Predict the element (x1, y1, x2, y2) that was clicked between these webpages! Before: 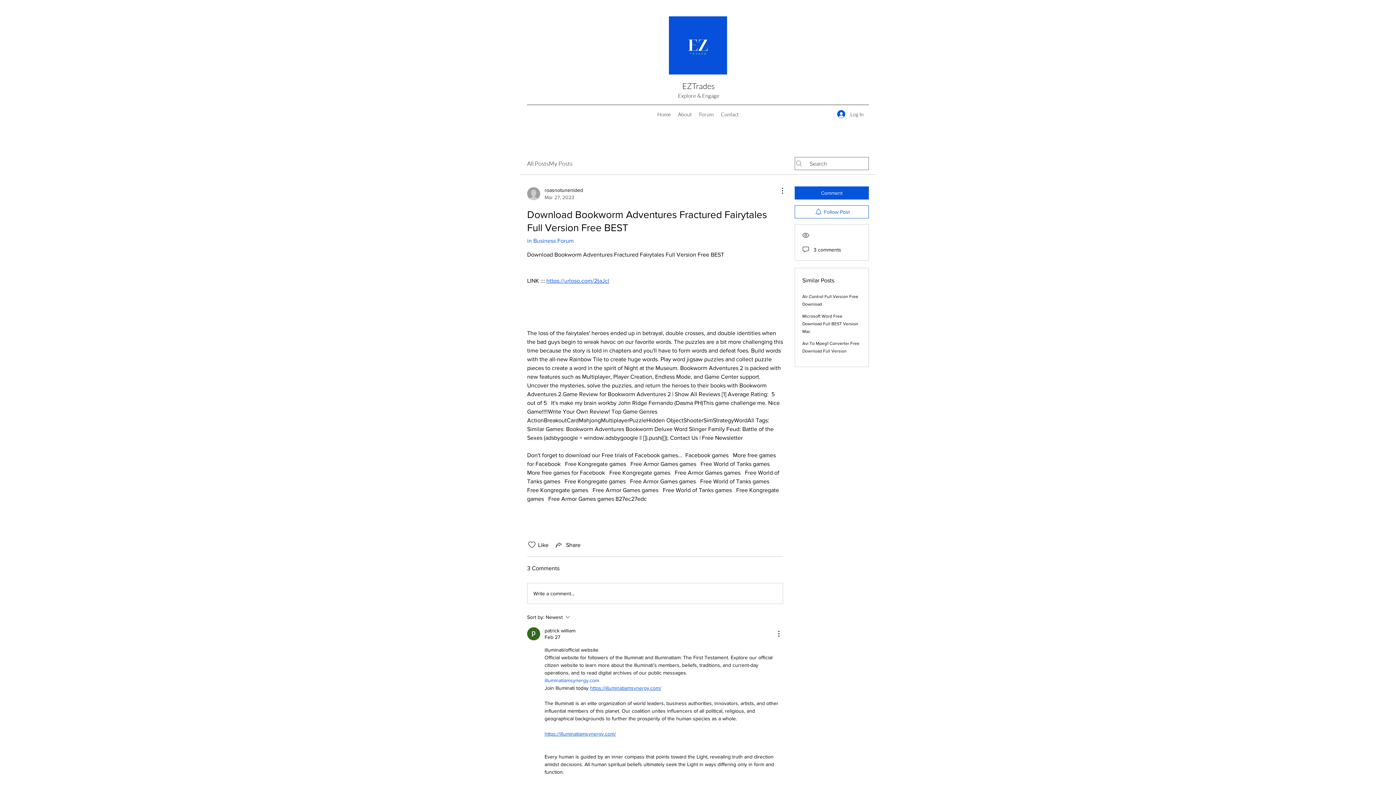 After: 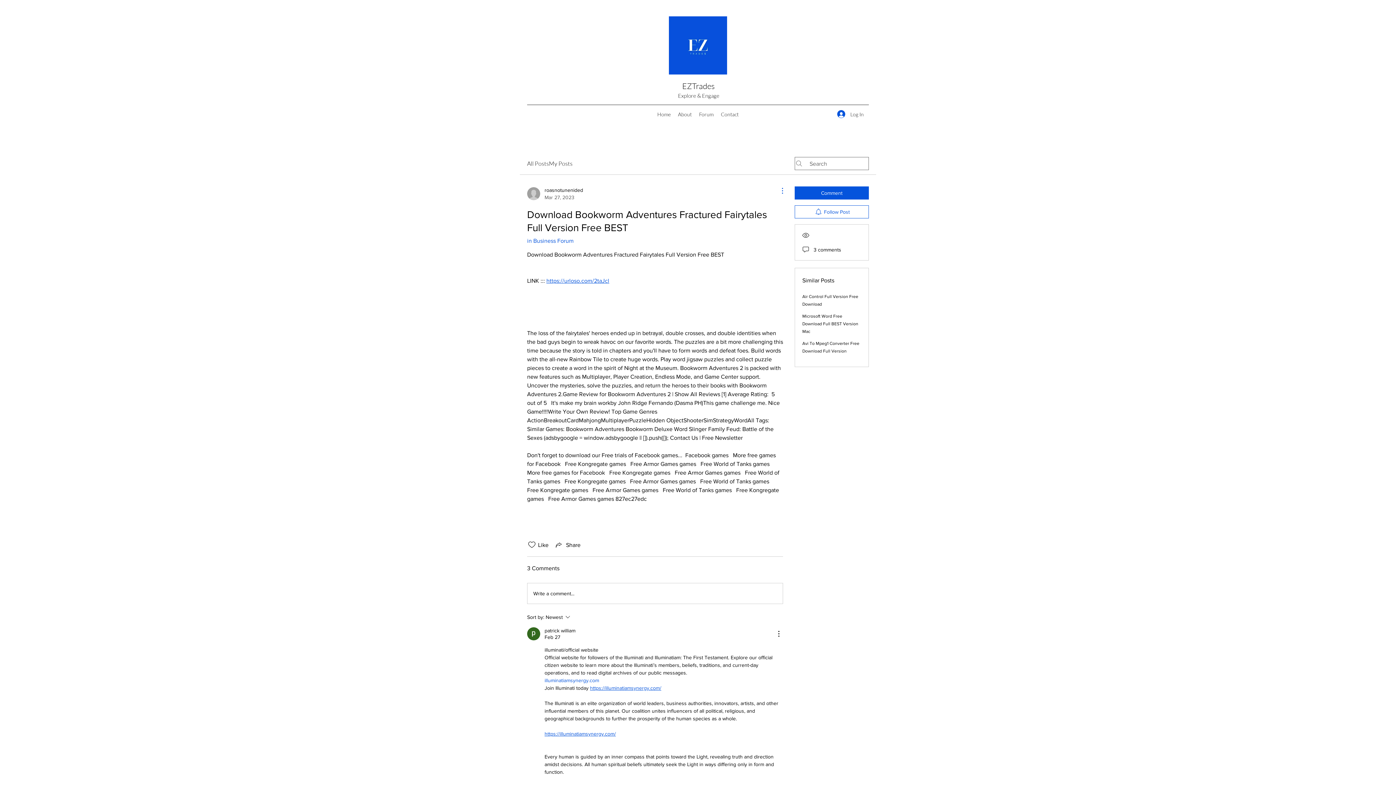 Action: bbox: (774, 186, 783, 195) label: More Actions